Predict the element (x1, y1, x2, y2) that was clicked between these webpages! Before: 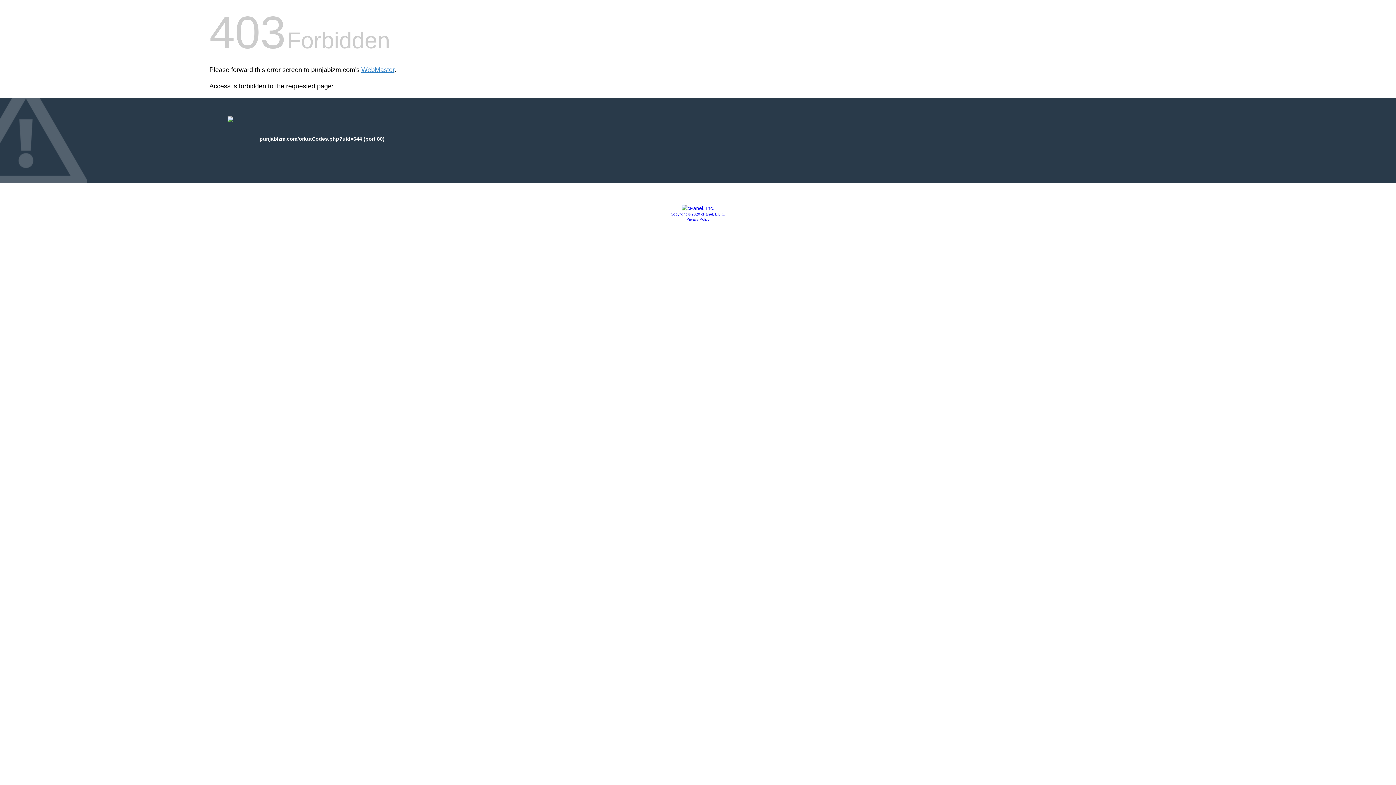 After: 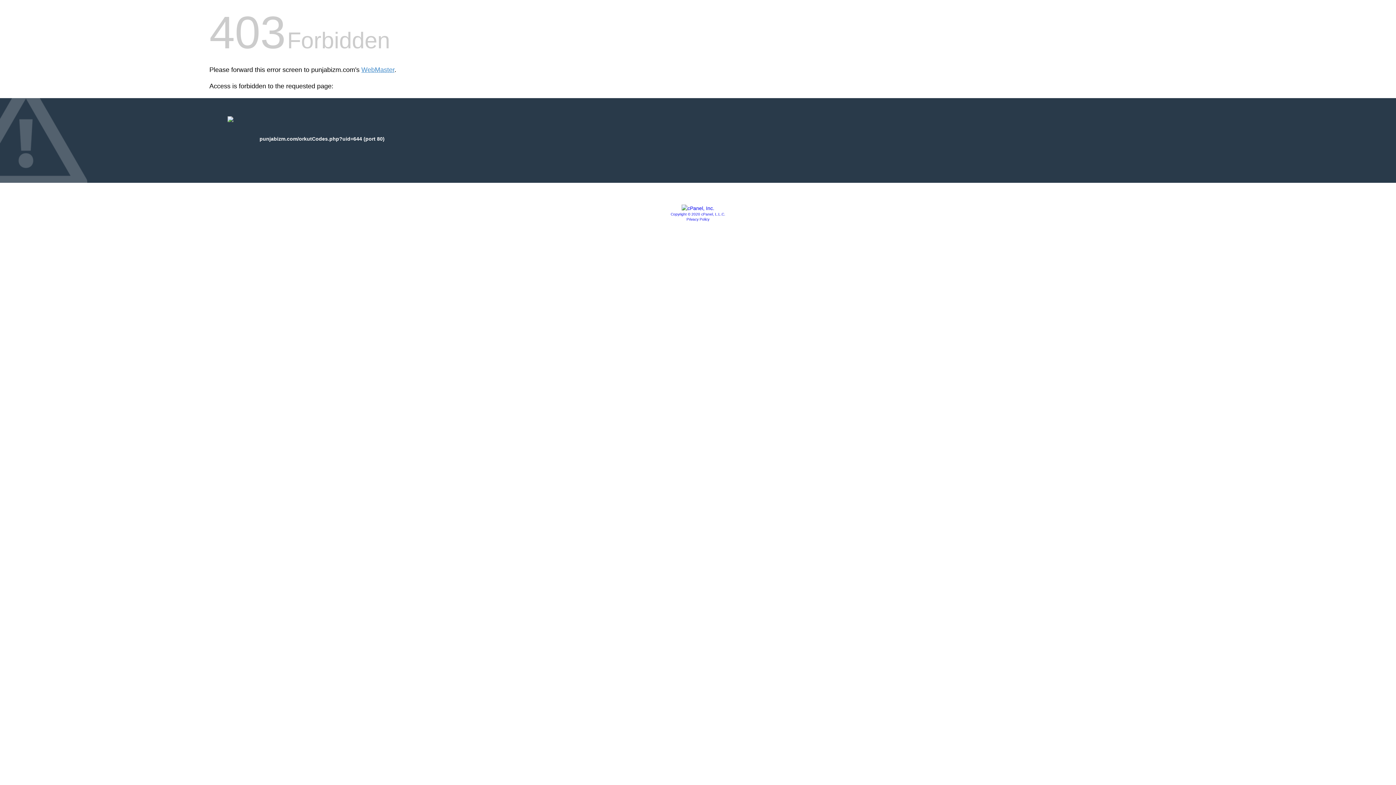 Action: label: Copyright © 2020 cPanel, L.L.C. bbox: (670, 212, 725, 216)